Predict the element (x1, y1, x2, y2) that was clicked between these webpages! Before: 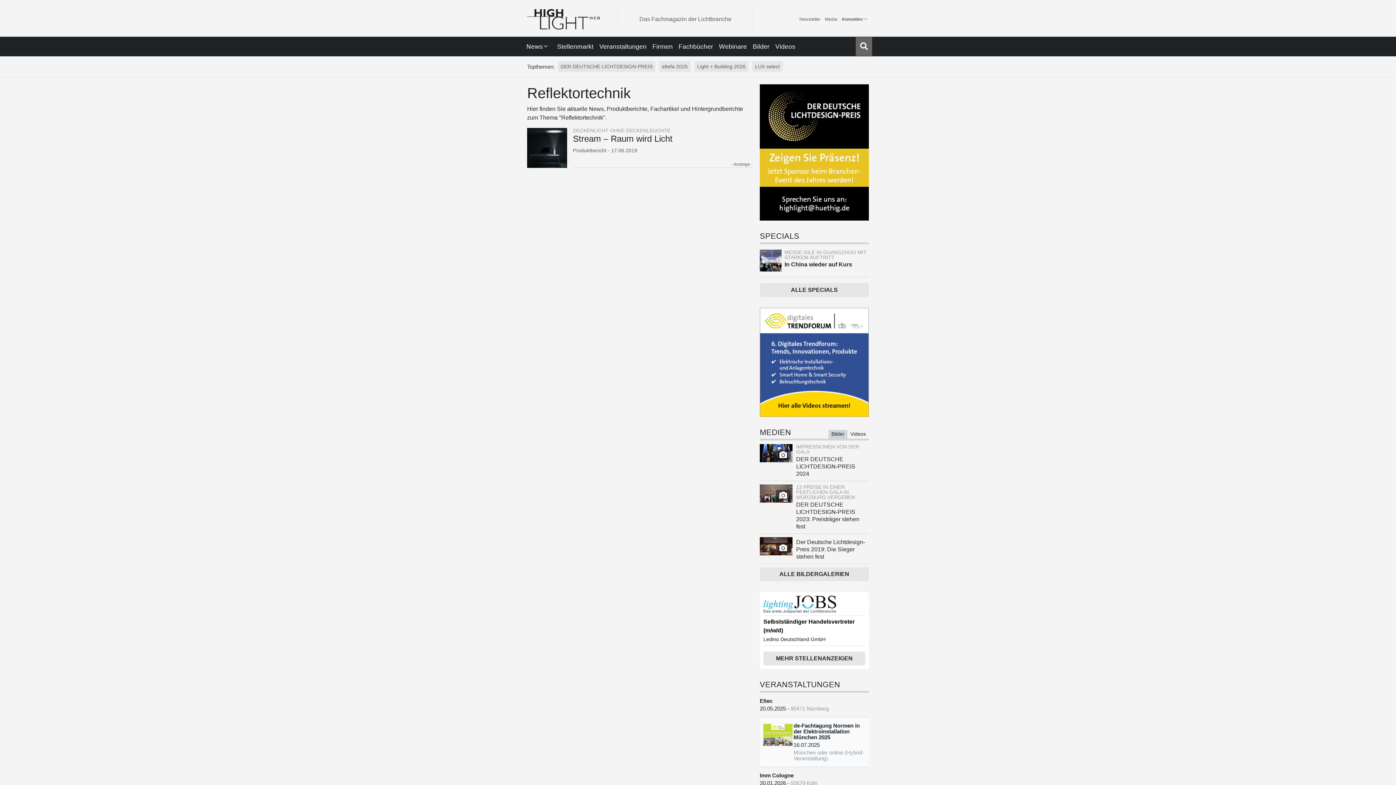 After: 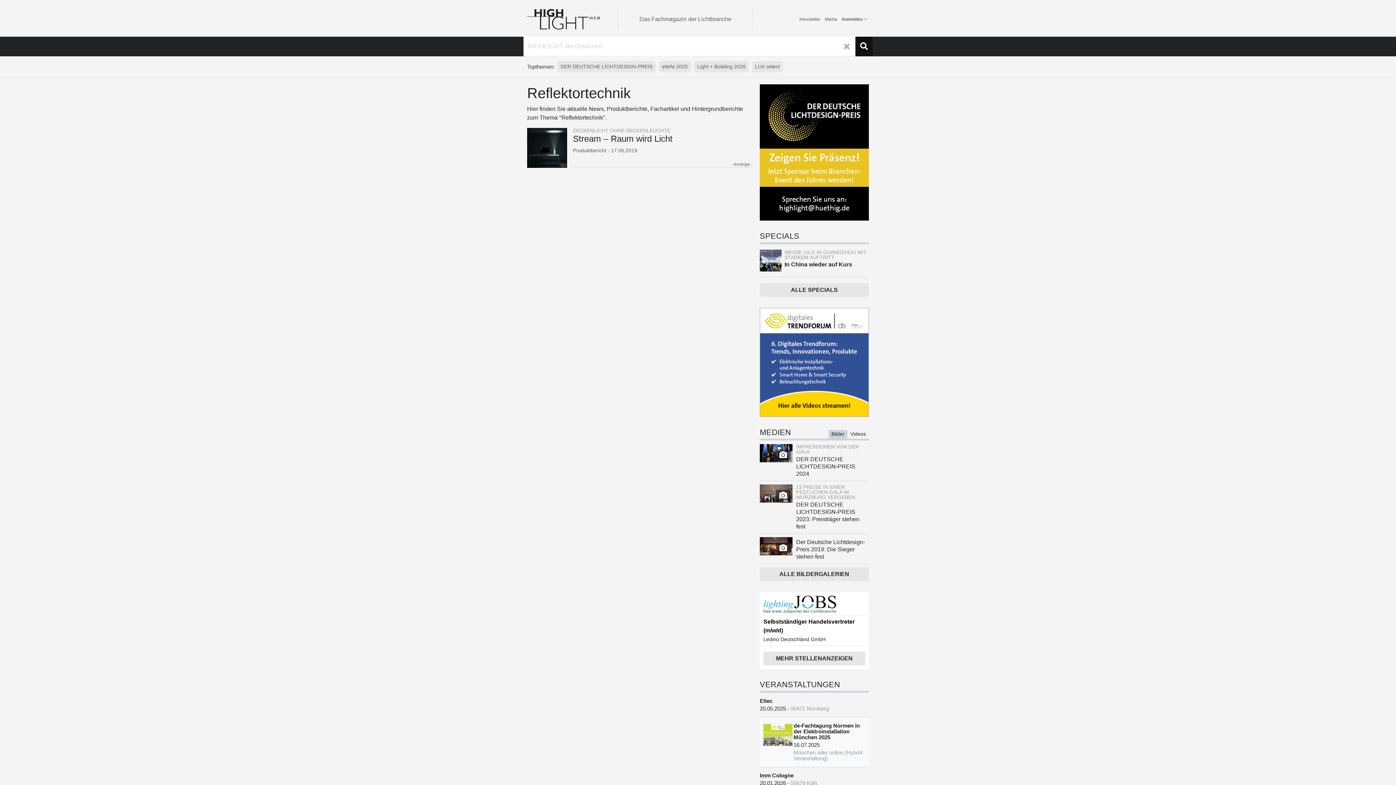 Action: bbox: (855, 36, 872, 56)